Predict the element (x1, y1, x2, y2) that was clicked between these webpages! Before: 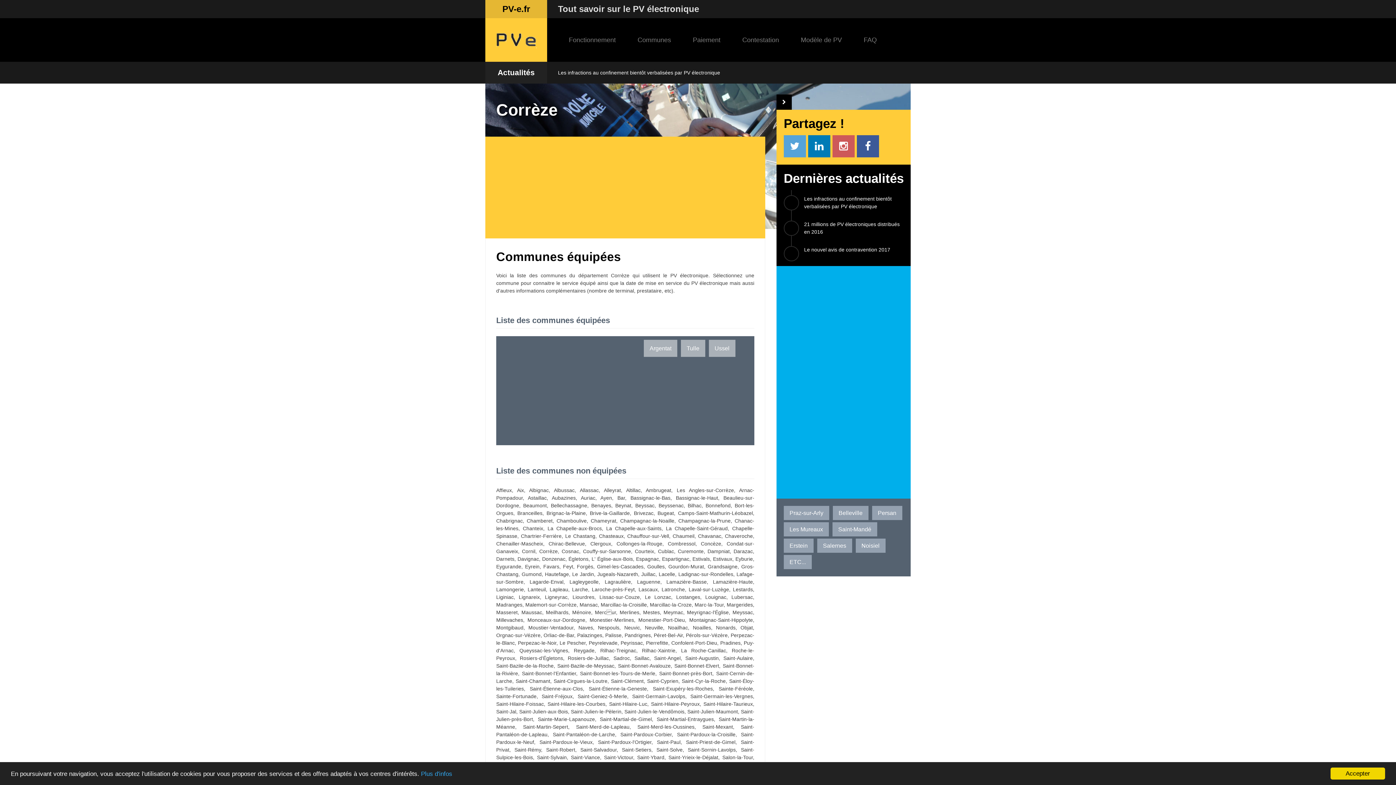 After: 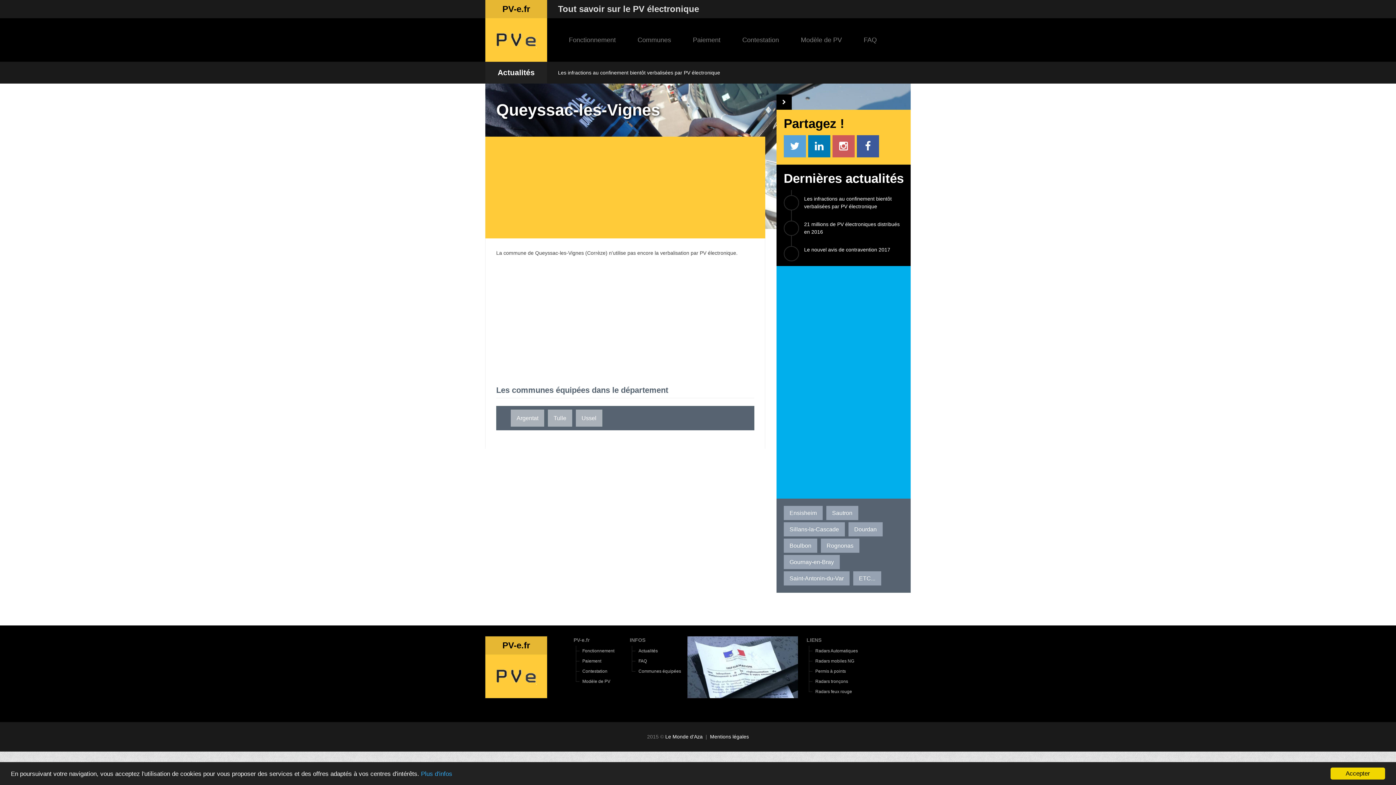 Action: bbox: (519, 647, 568, 653) label: Queyssac-les-Vignes